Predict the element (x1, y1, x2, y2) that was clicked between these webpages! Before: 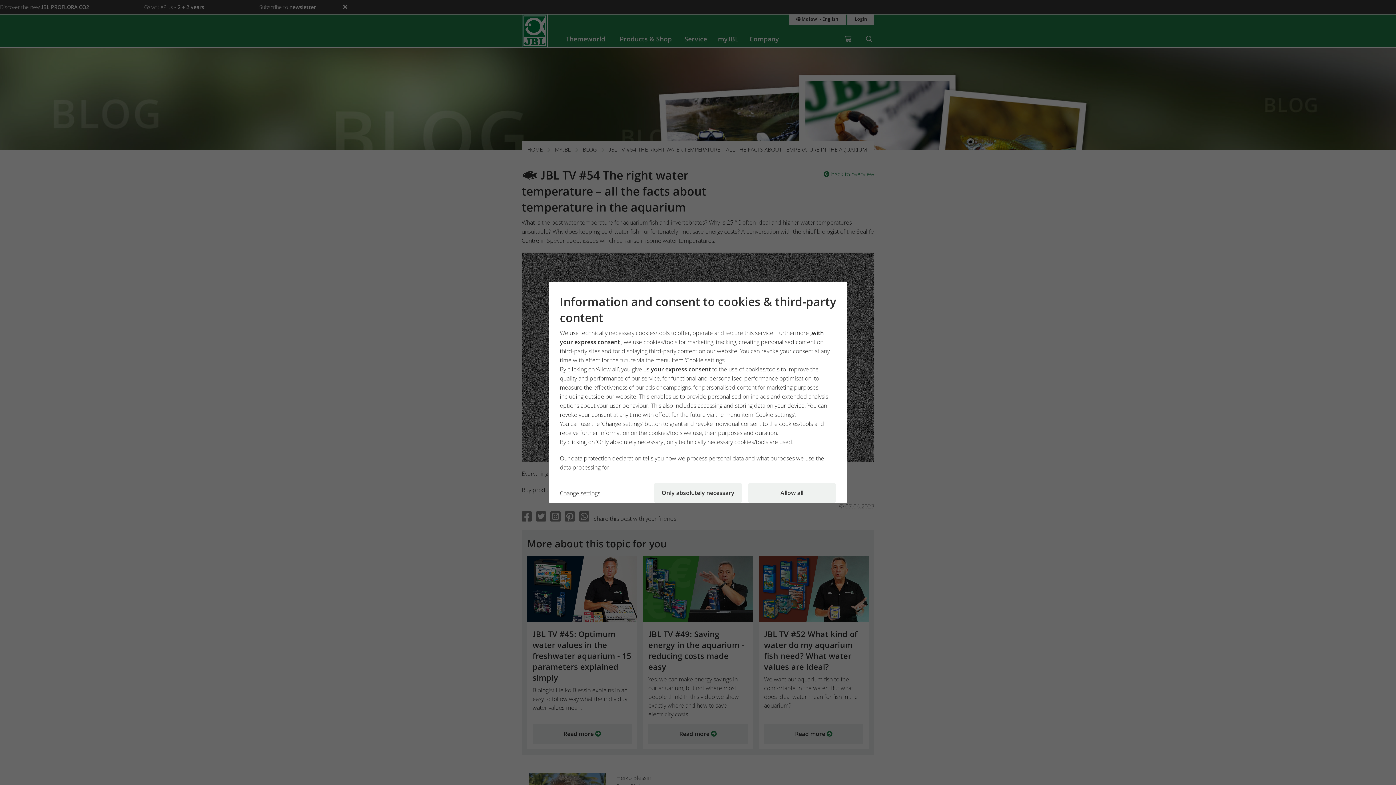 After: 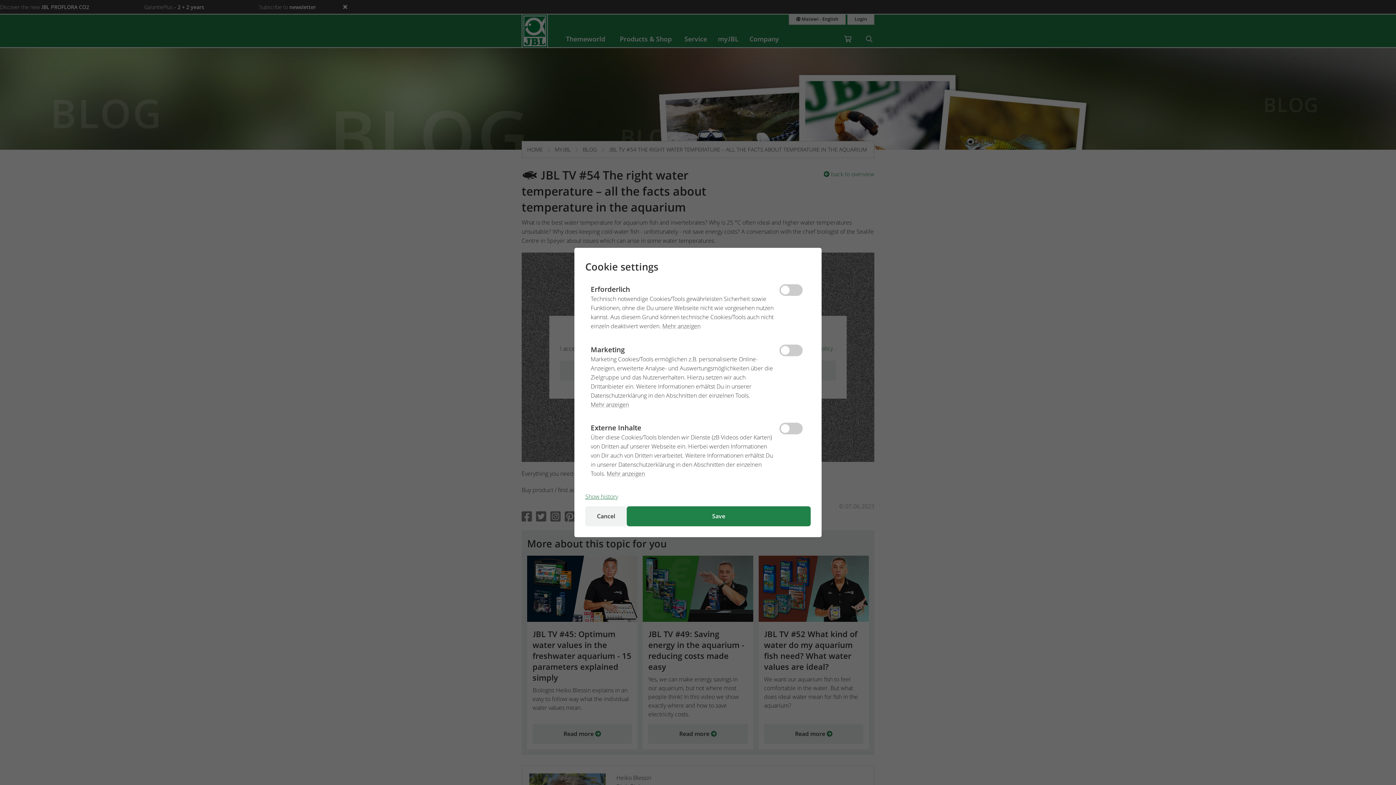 Action: bbox: (560, 483, 648, 503) label: Change settings